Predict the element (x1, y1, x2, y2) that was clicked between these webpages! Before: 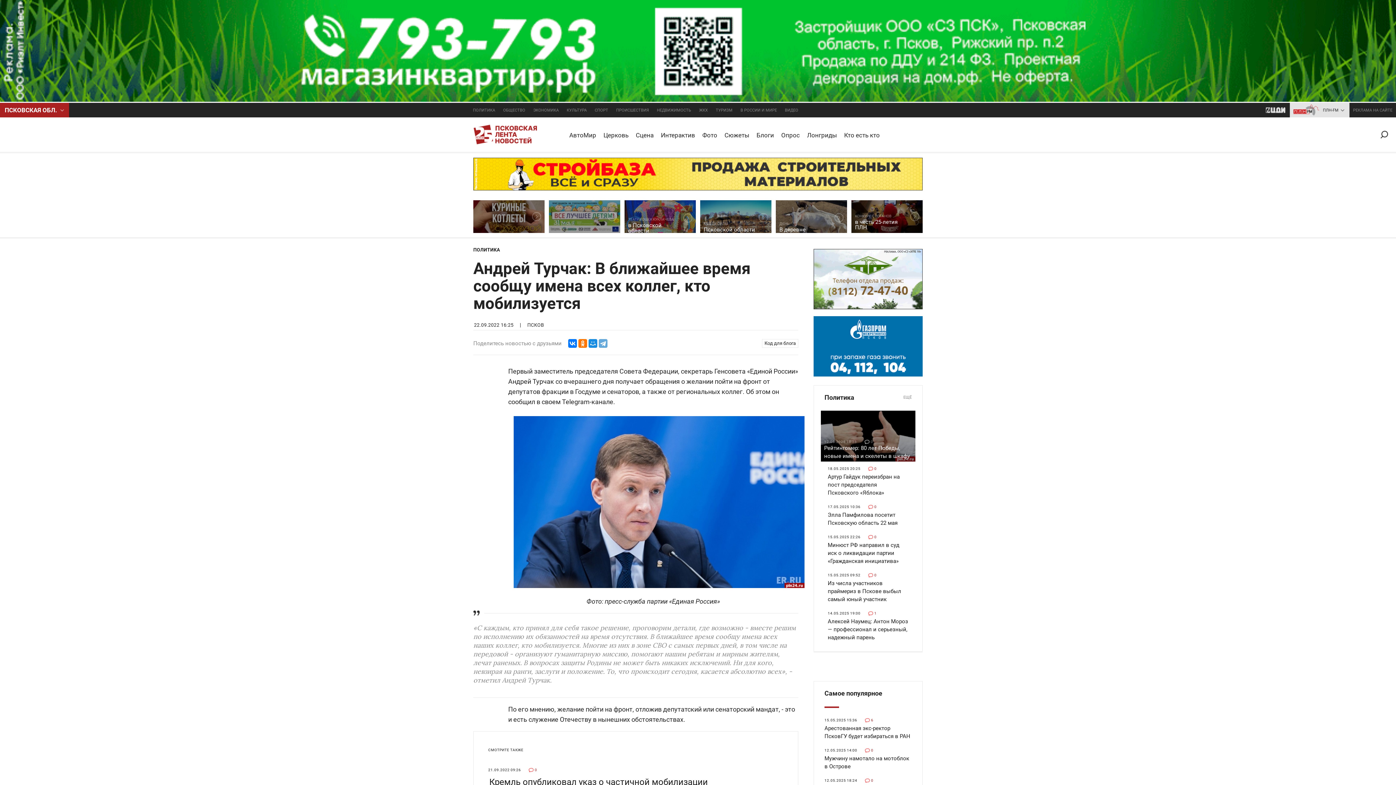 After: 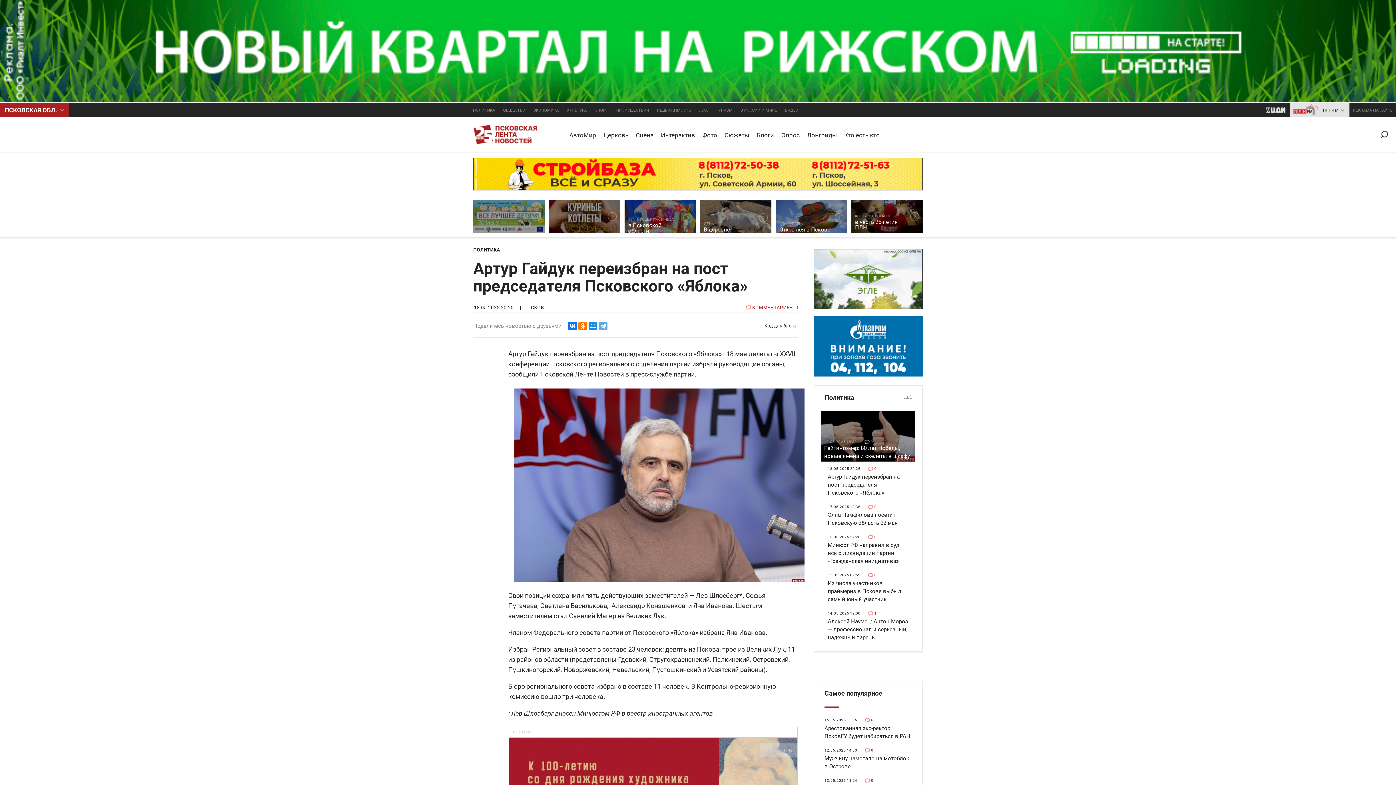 Action: bbox: (469, 102, 499, 117) label: ПОЛИТИКА